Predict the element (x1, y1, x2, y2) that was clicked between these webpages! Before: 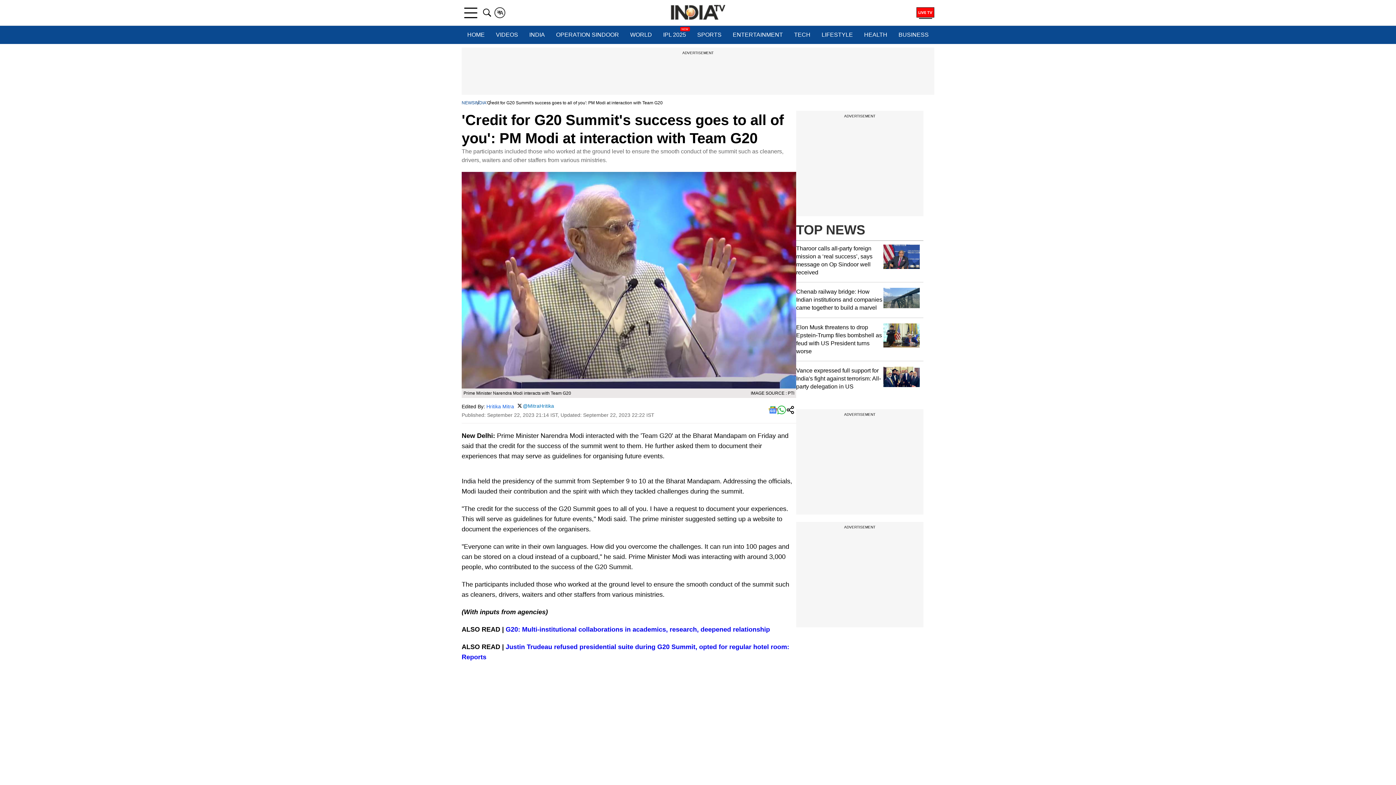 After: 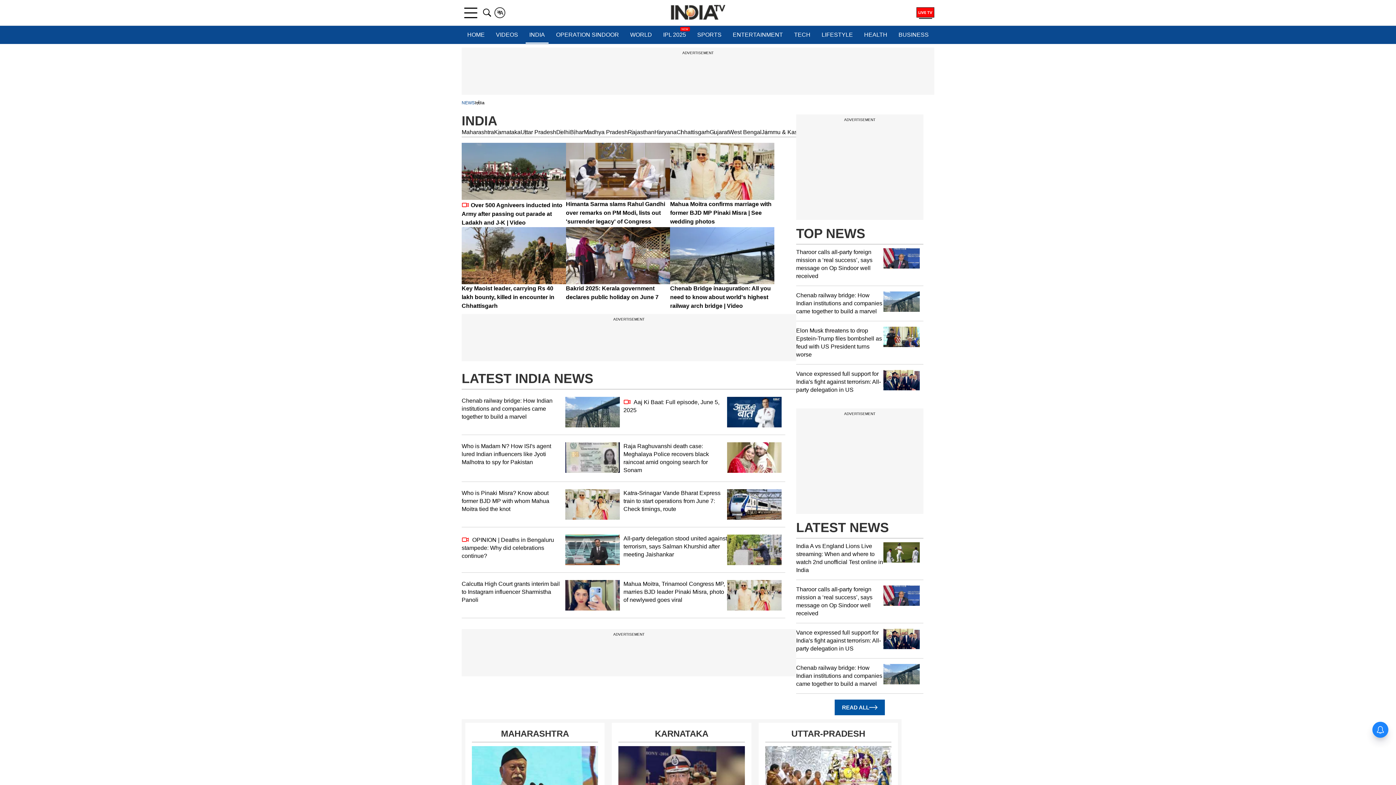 Action: label: INDIA bbox: (474, 100, 486, 105)